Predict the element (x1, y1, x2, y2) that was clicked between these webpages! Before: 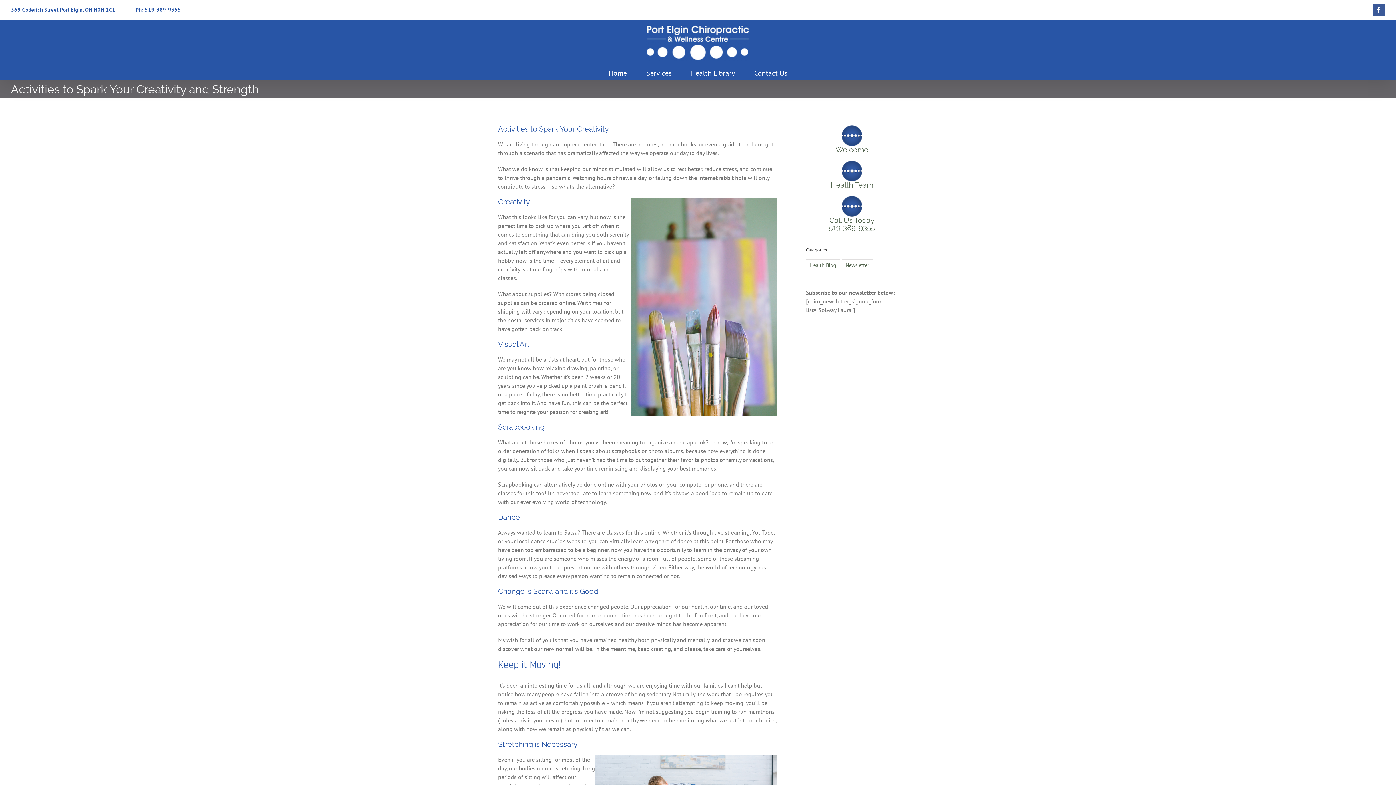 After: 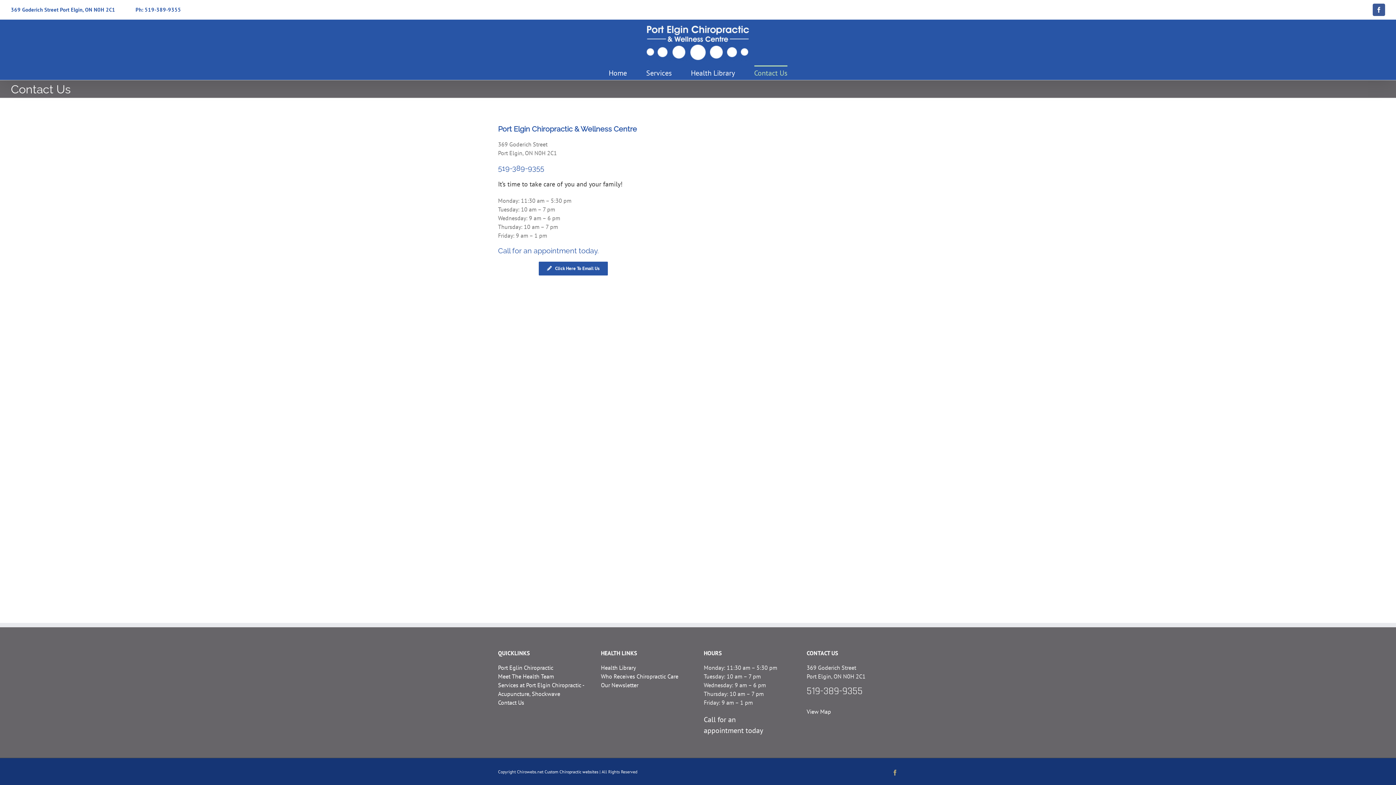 Action: label: Contact Us bbox: (754, 65, 787, 79)